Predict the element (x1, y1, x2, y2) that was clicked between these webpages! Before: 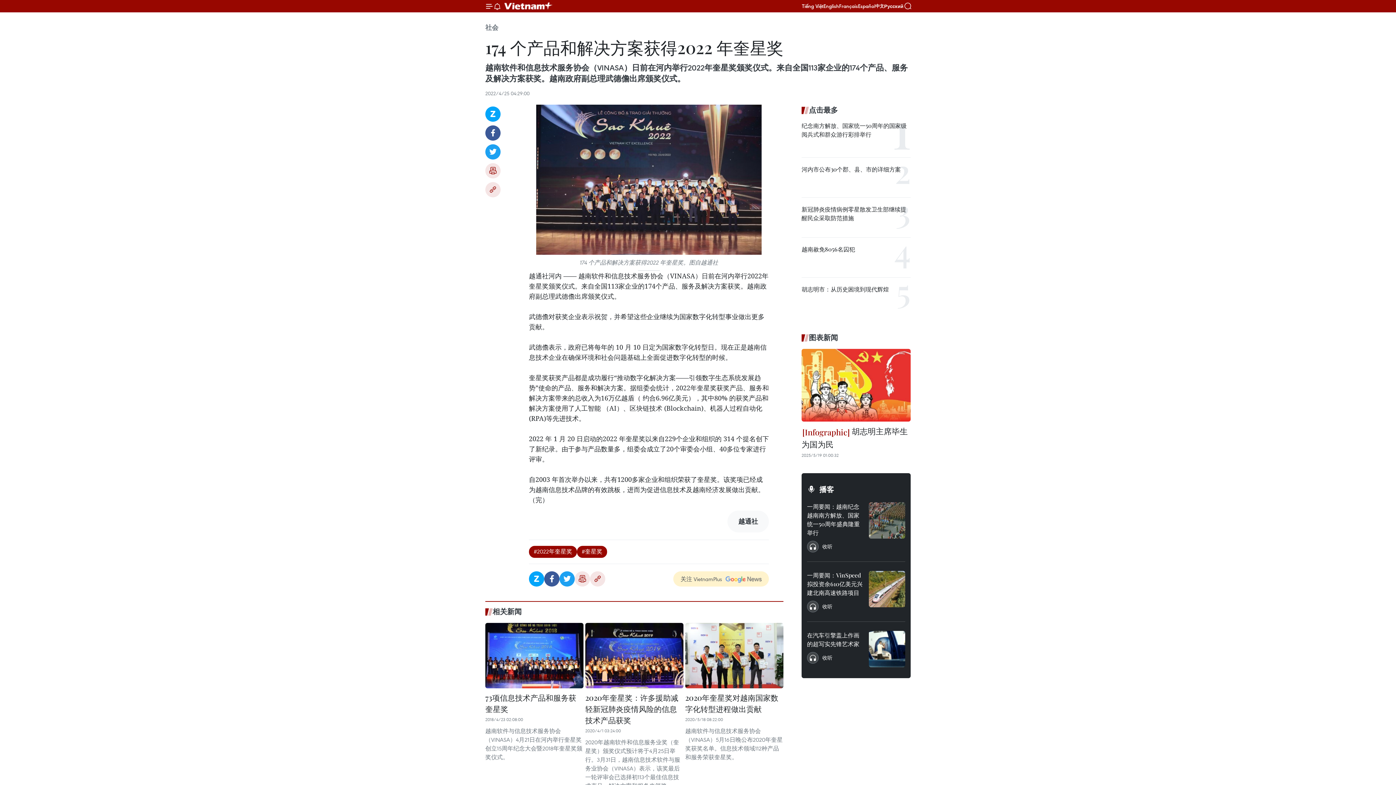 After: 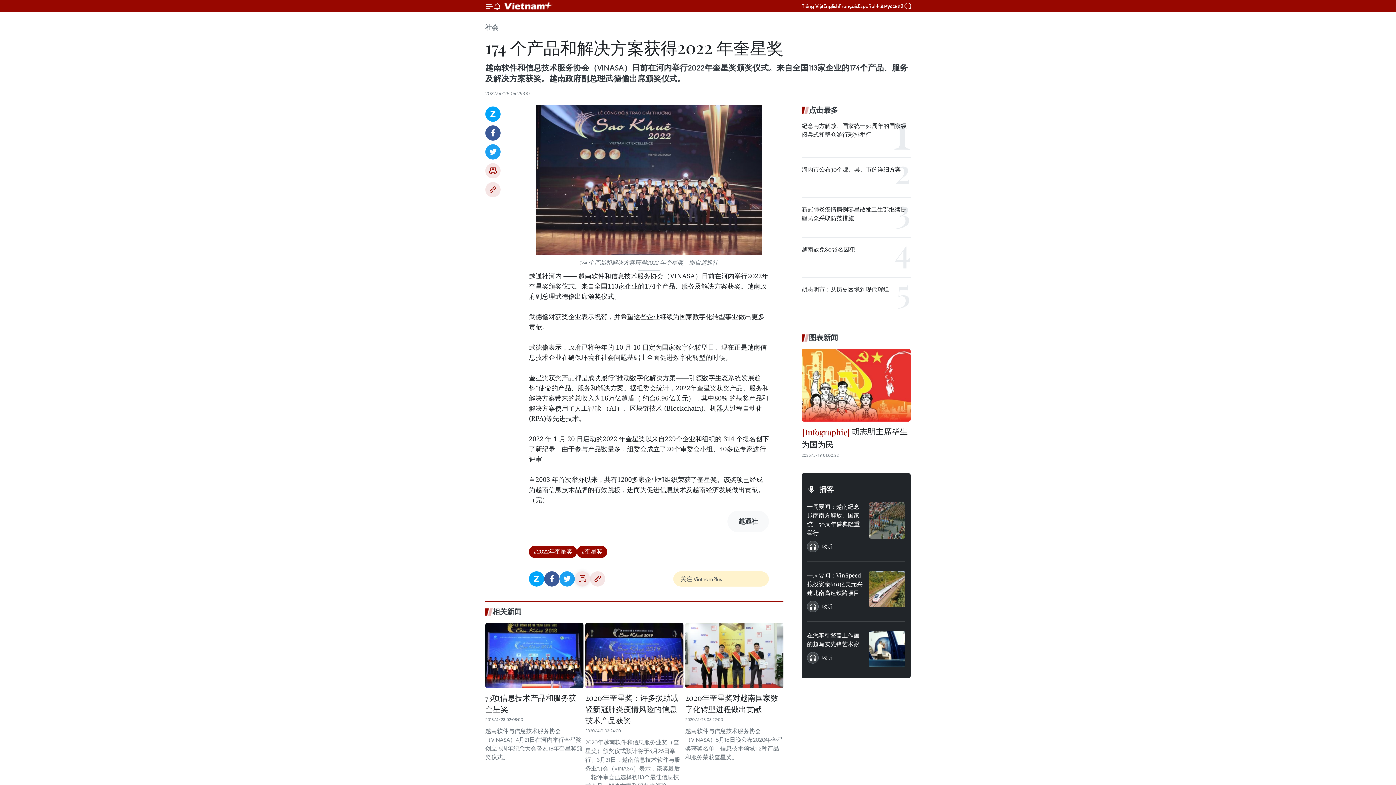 Action: label: 打印 bbox: (574, 571, 590, 586)